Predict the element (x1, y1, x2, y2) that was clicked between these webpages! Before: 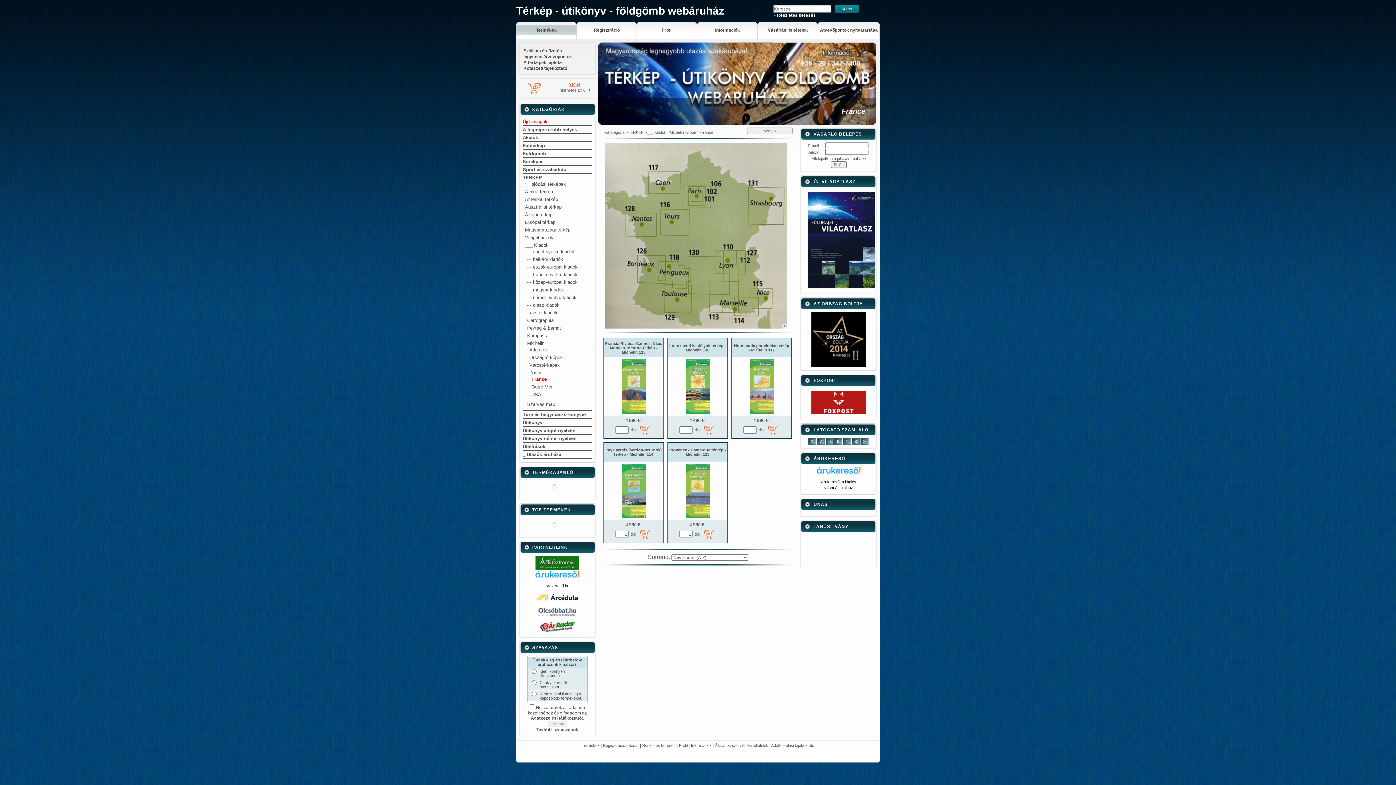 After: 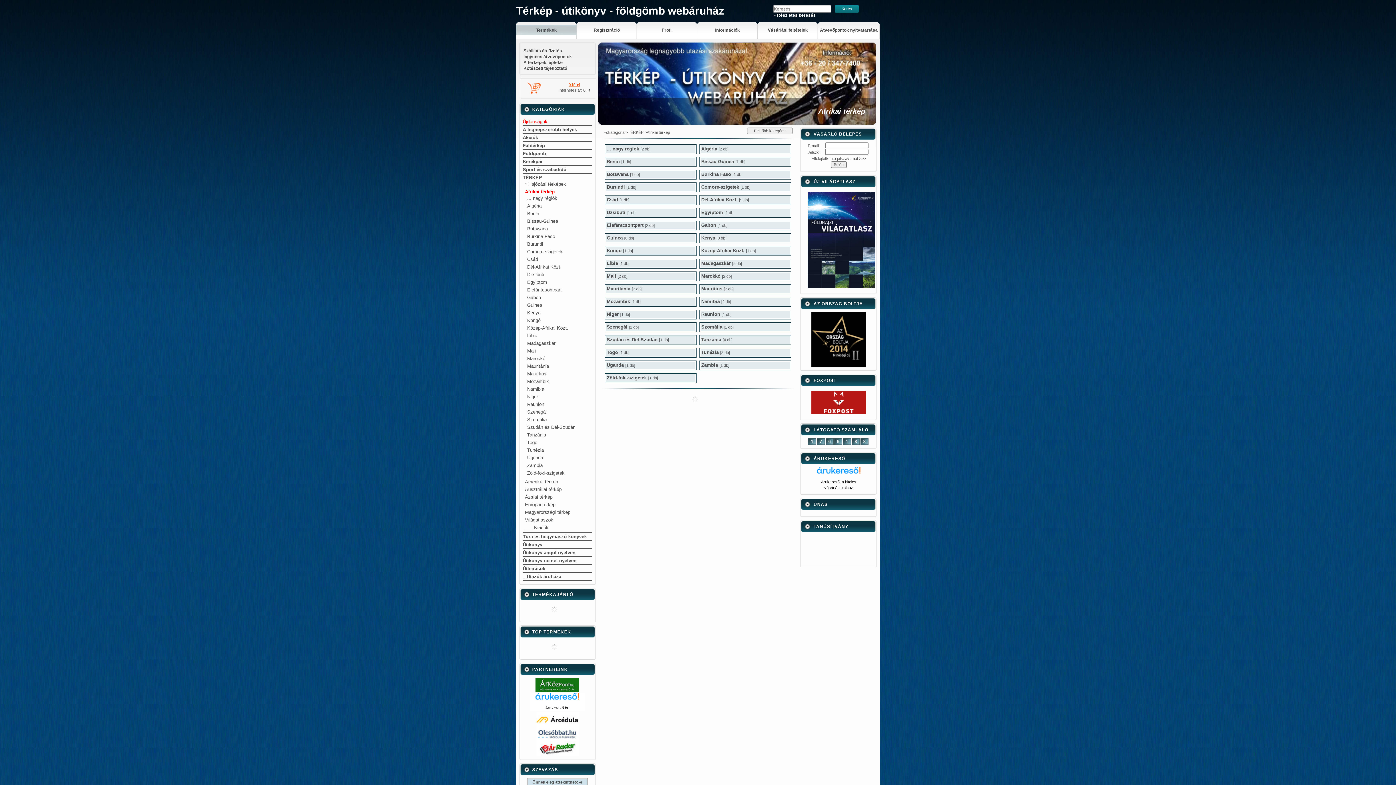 Action: label: Afrikai térkép bbox: (525, 189, 553, 194)